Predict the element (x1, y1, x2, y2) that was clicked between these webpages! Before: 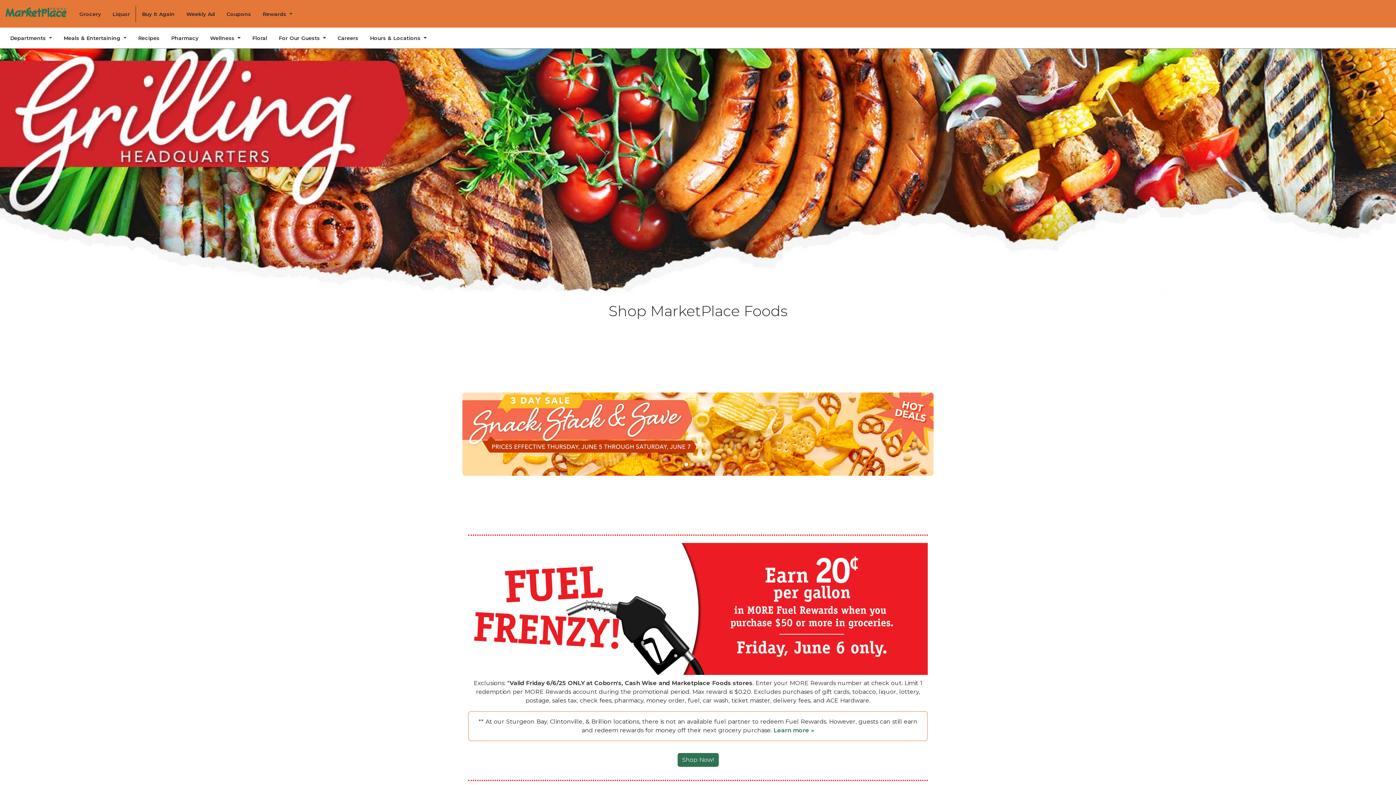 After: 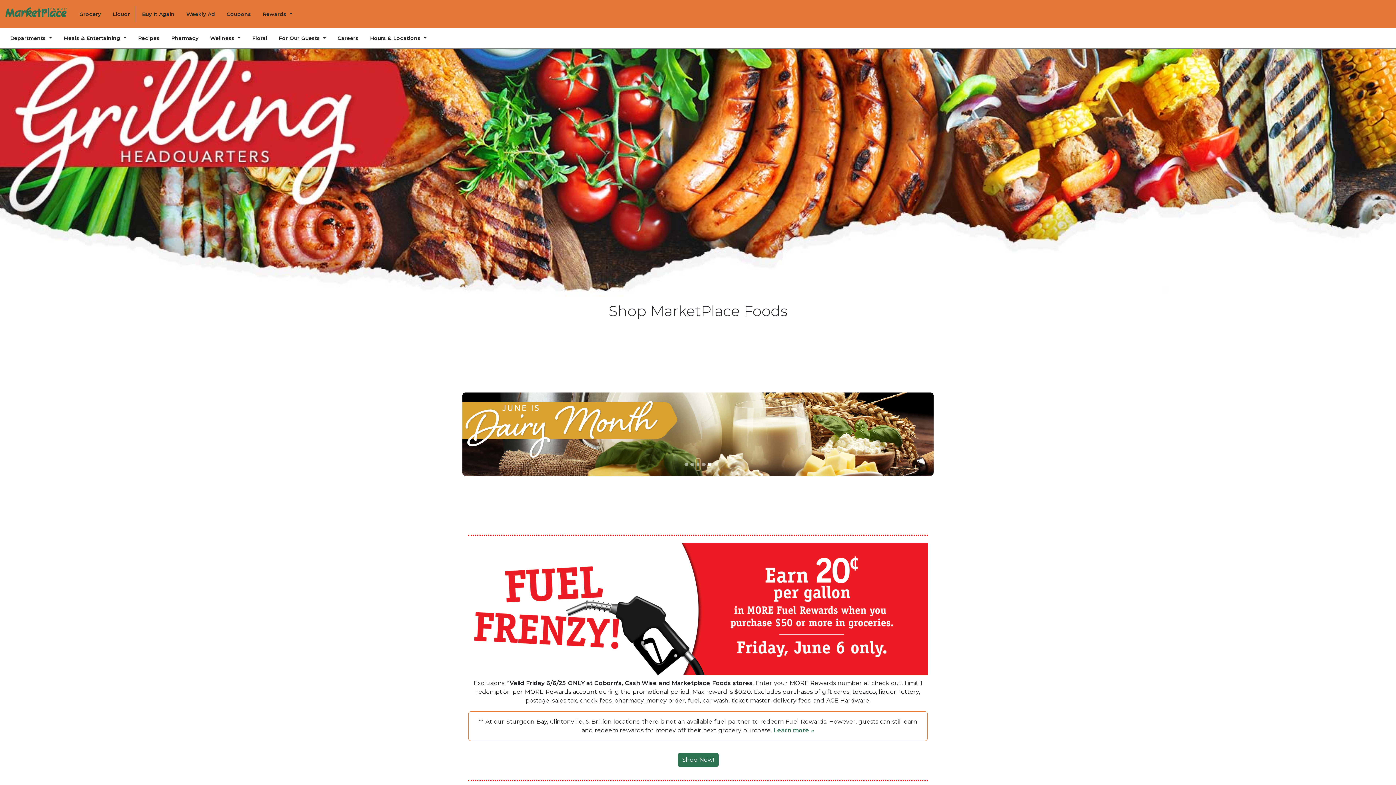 Action: bbox: (696, 459, 700, 470)